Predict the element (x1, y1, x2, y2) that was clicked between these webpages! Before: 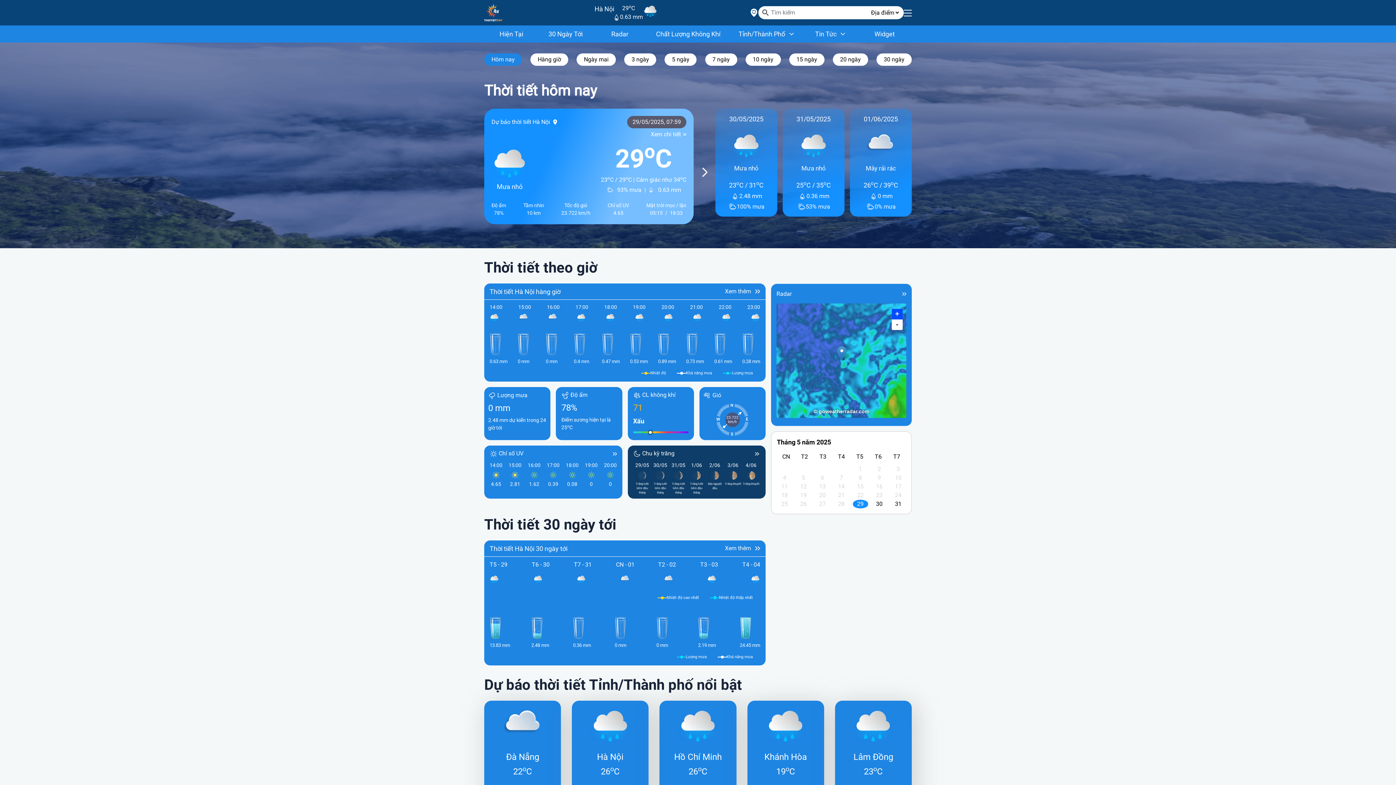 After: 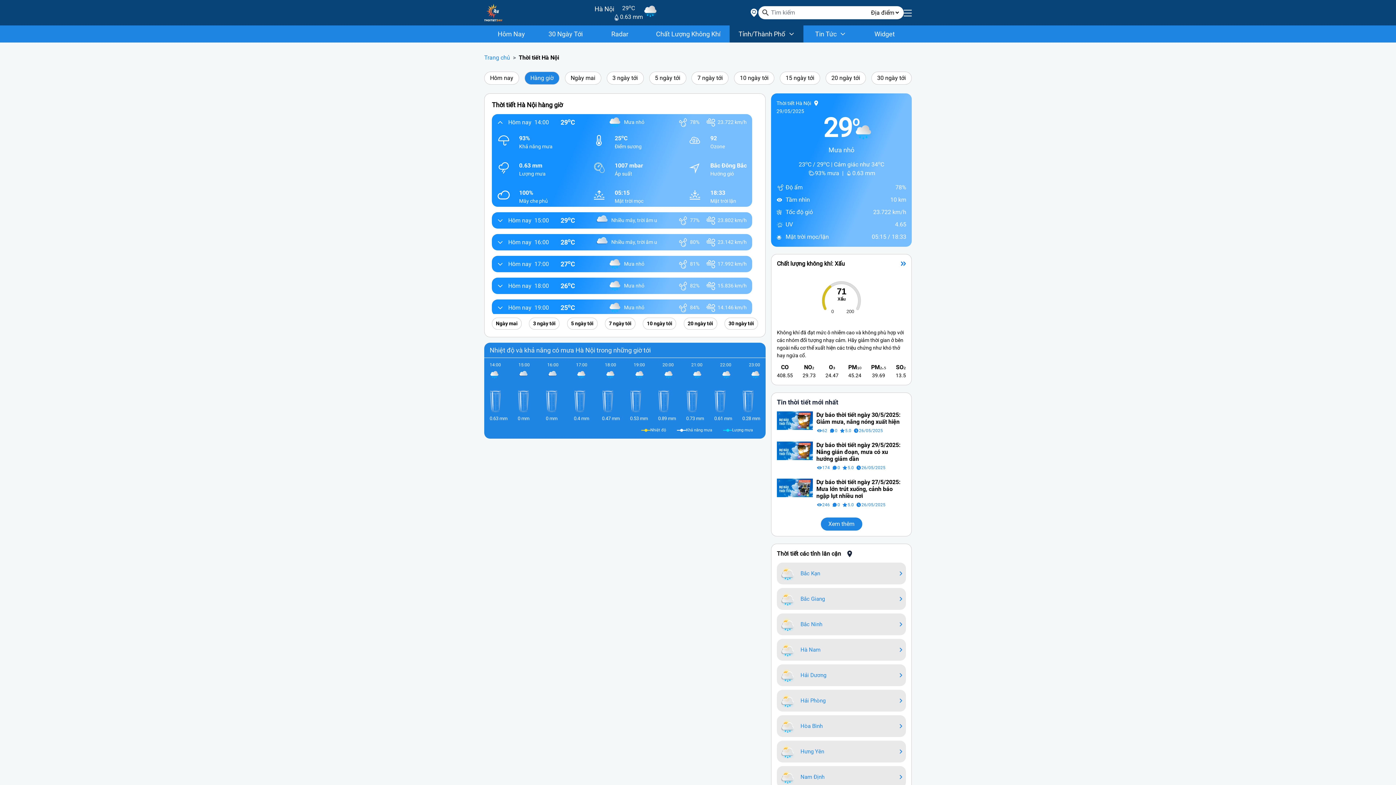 Action: bbox: (484, 283, 765, 300) label: Thời tiết Hà Nội hàng giờ
Xem thêm